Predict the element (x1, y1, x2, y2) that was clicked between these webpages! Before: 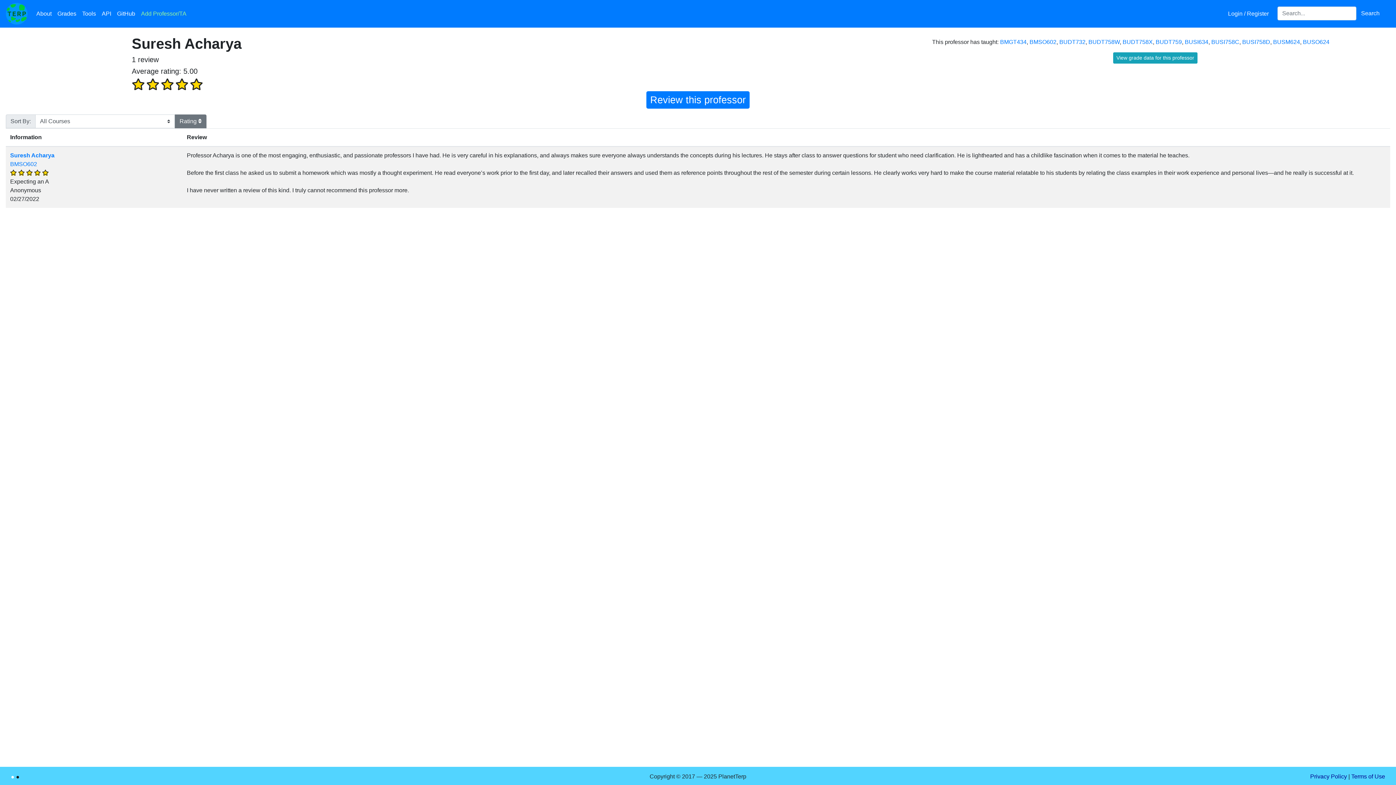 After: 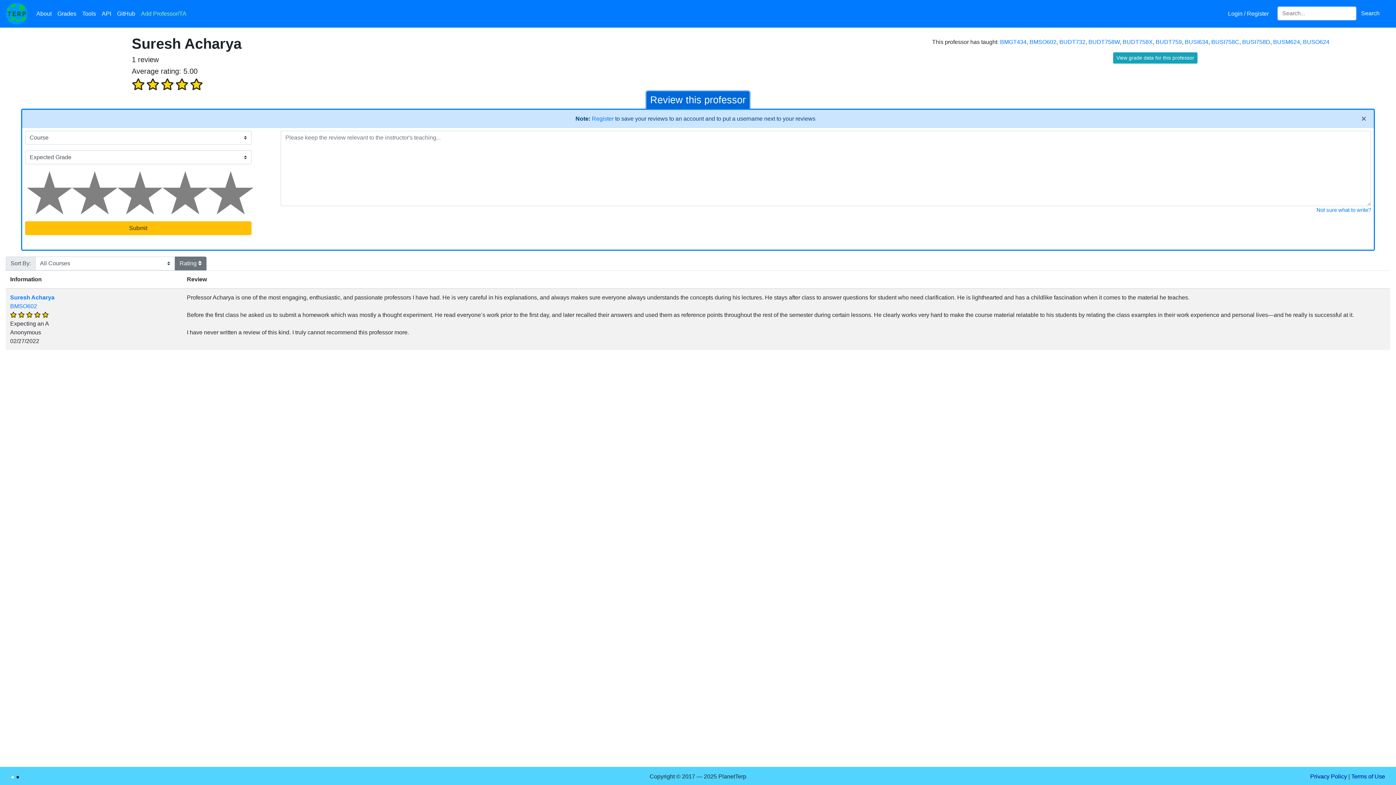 Action: bbox: (646, 91, 749, 108) label: Review this professor